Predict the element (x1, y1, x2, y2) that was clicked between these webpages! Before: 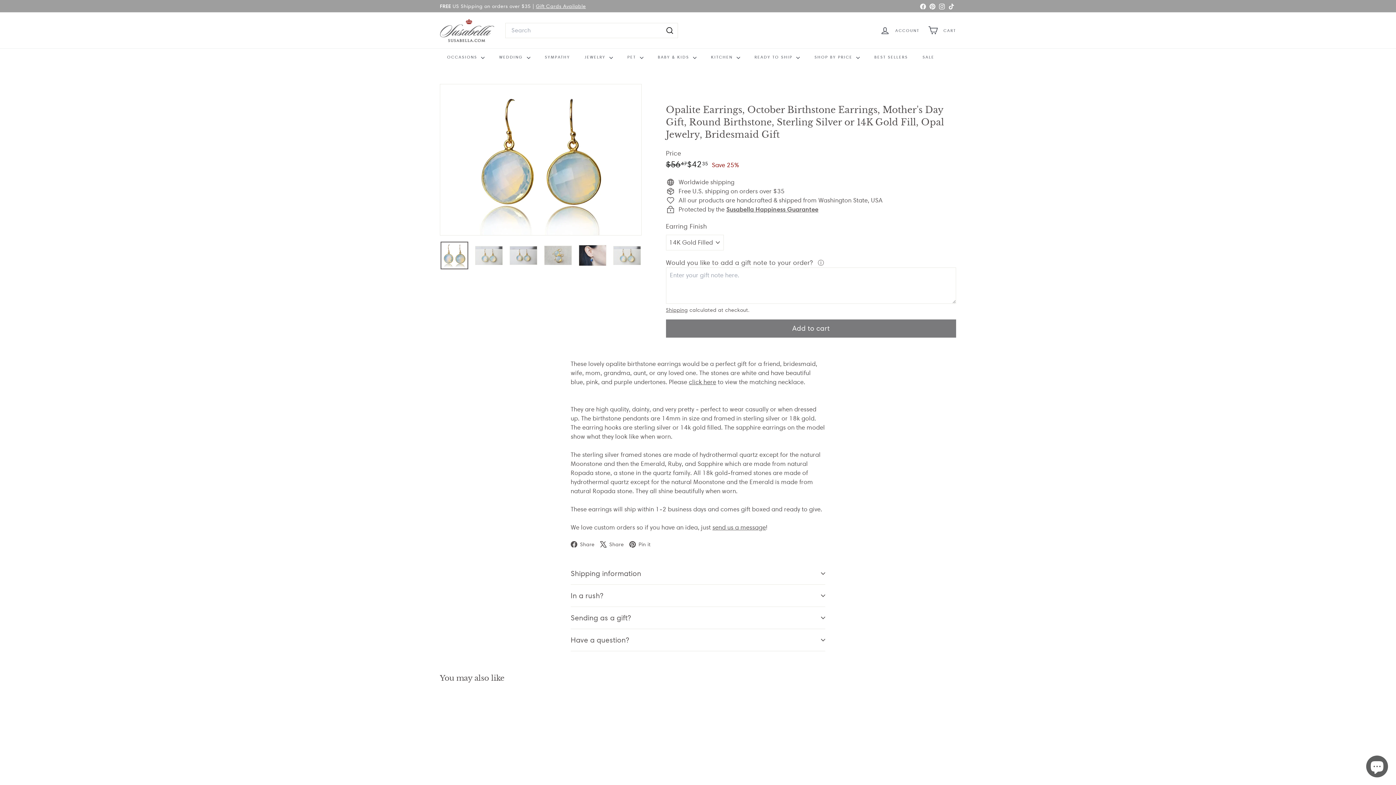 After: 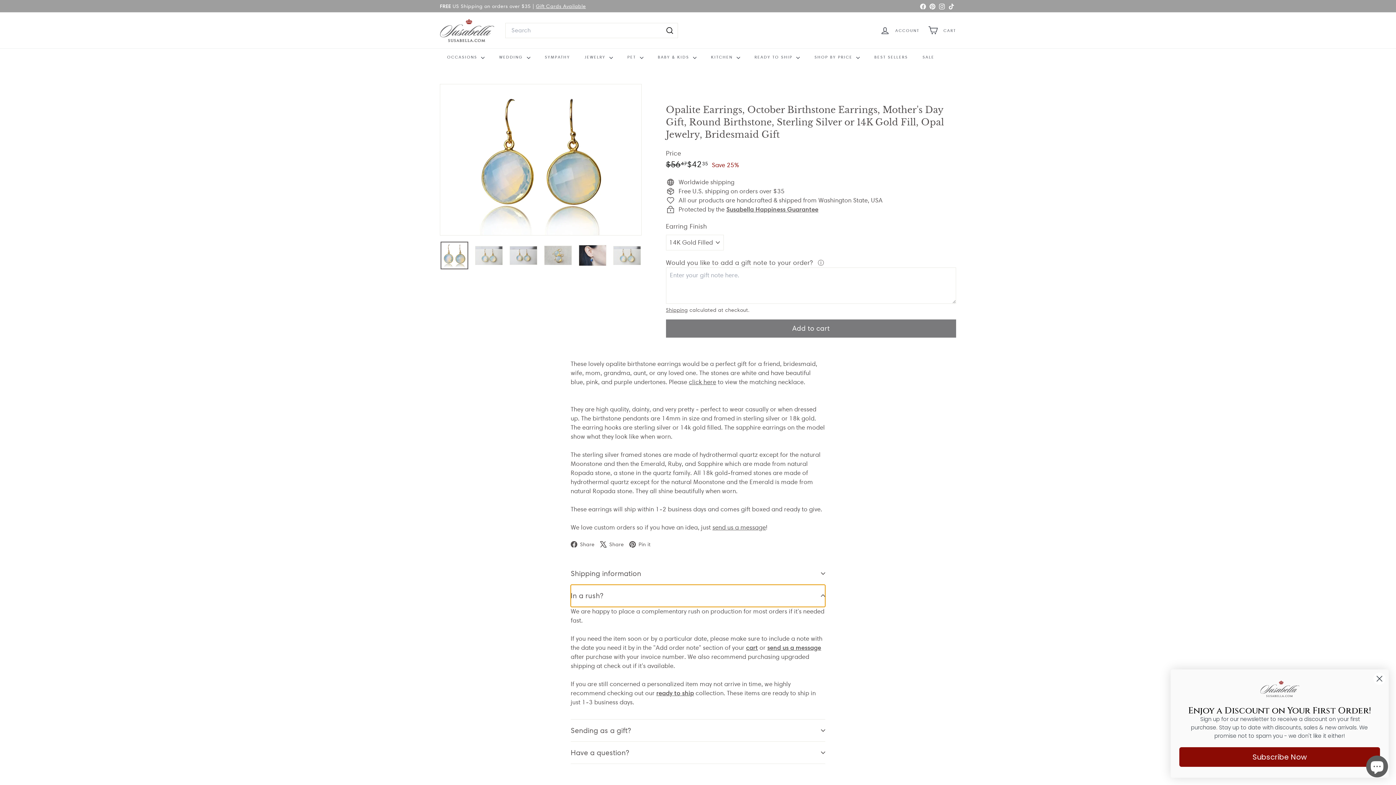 Action: bbox: (570, 585, 825, 607) label: In a rush?